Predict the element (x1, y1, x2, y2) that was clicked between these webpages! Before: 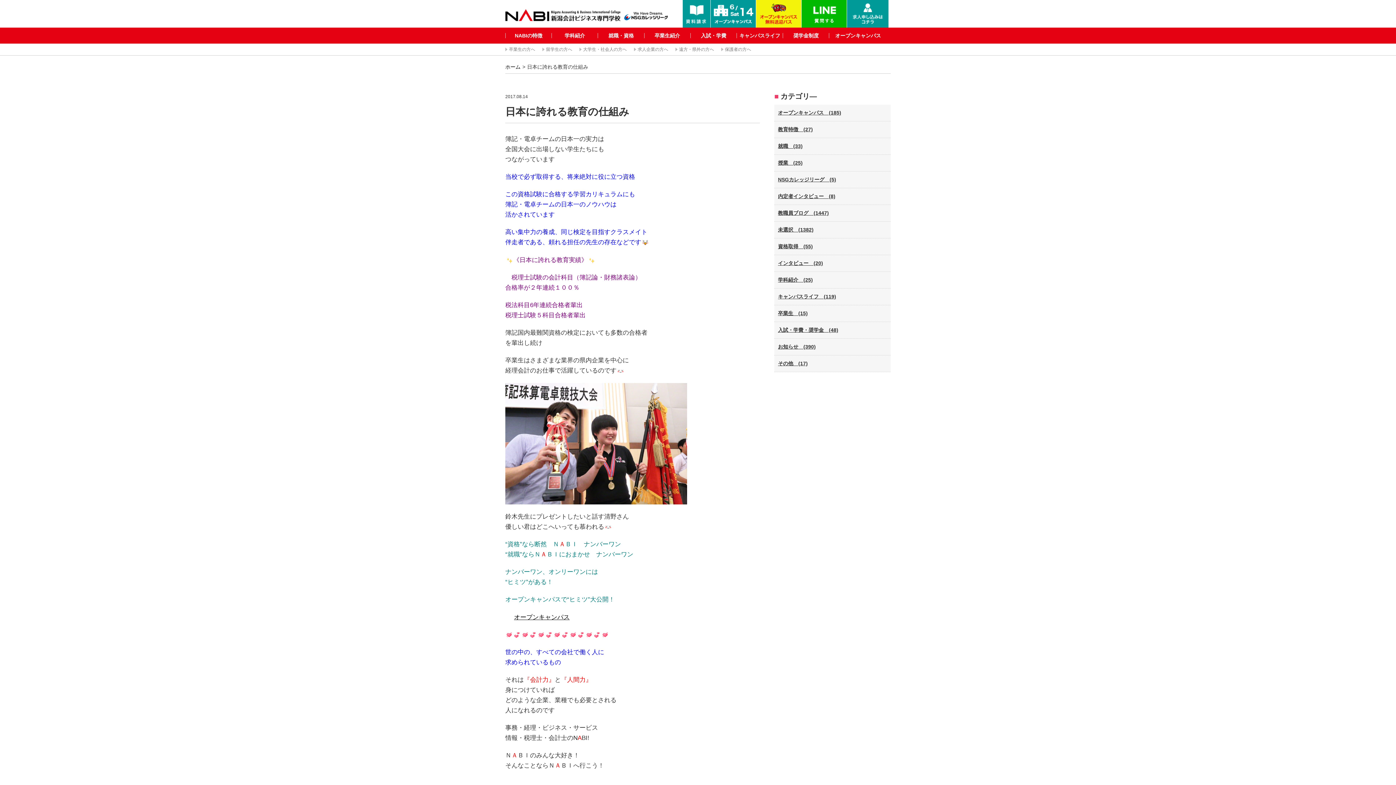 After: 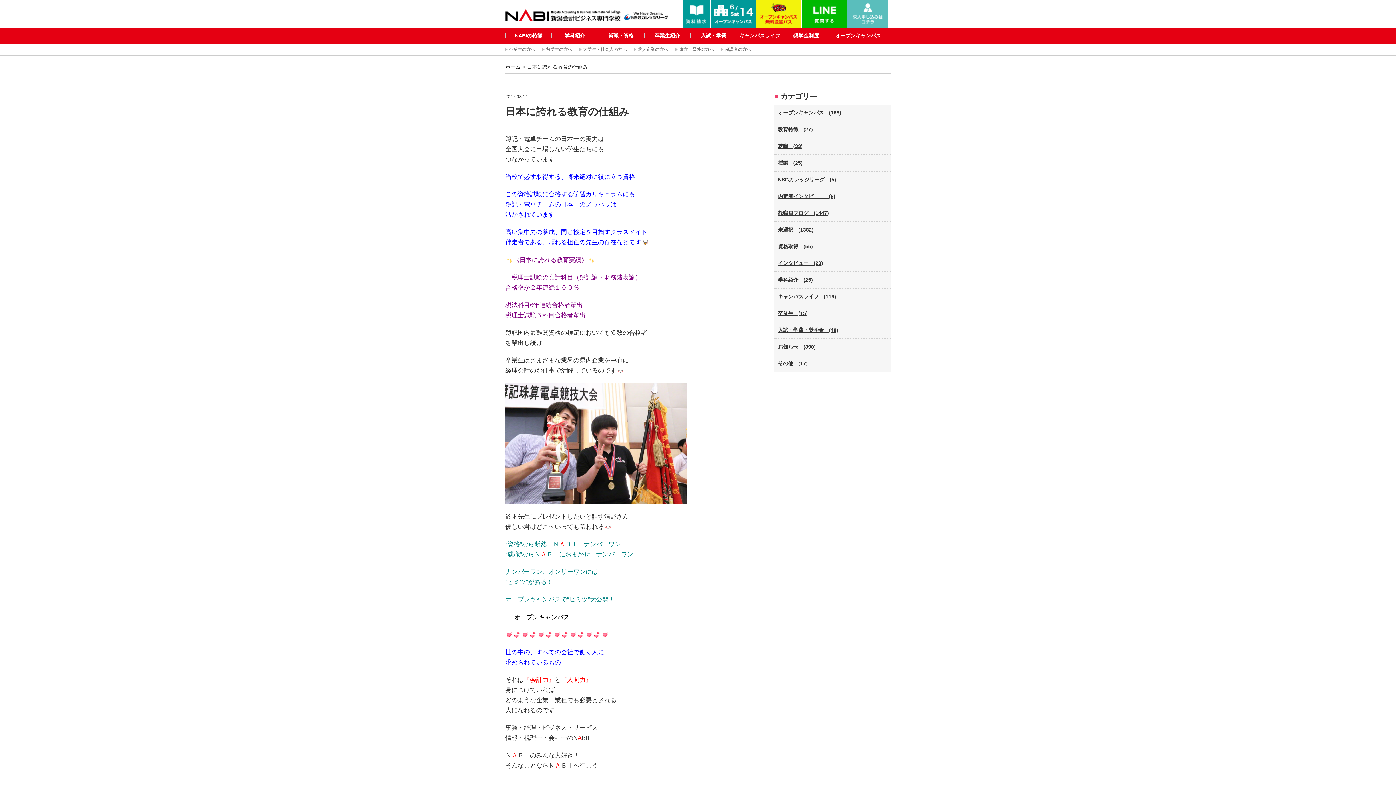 Action: bbox: (847, 1, 888, 7)